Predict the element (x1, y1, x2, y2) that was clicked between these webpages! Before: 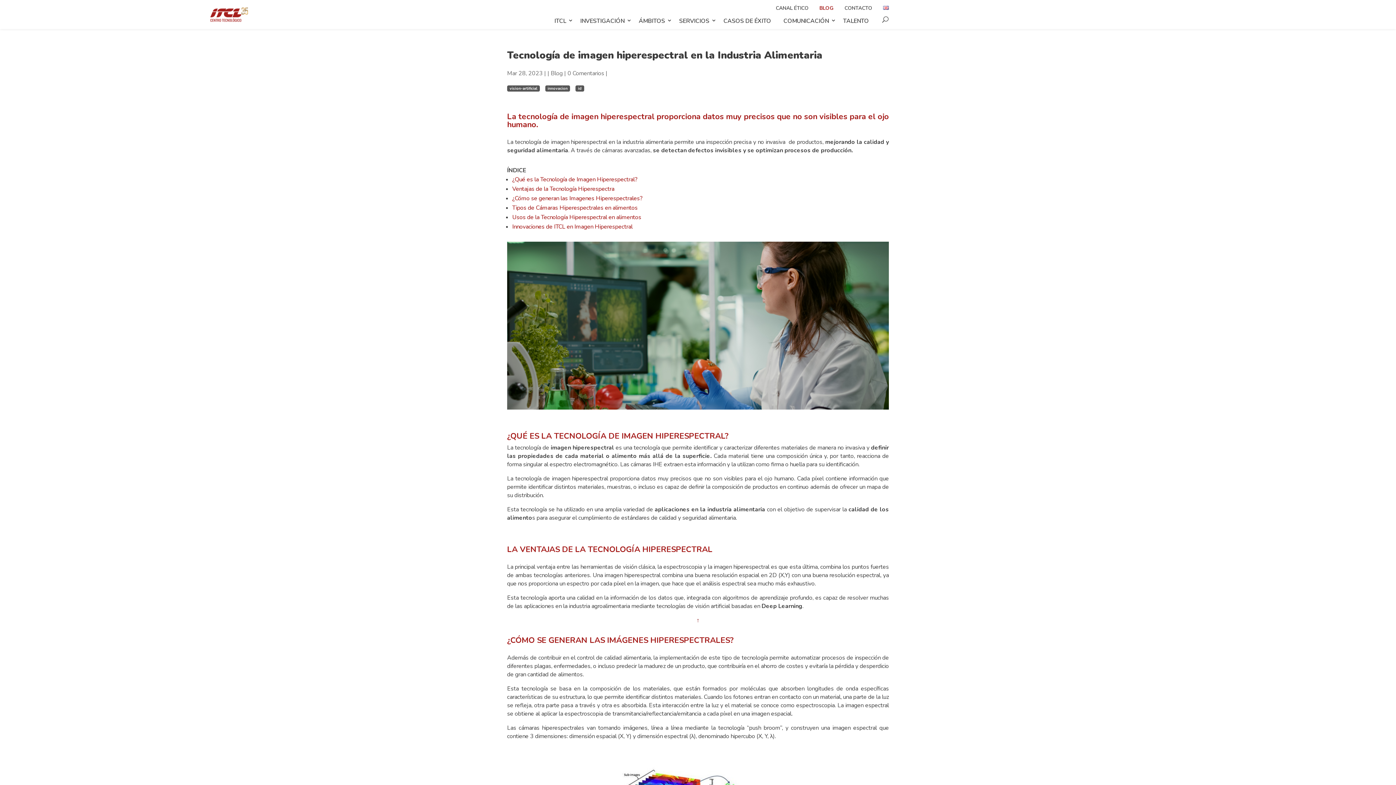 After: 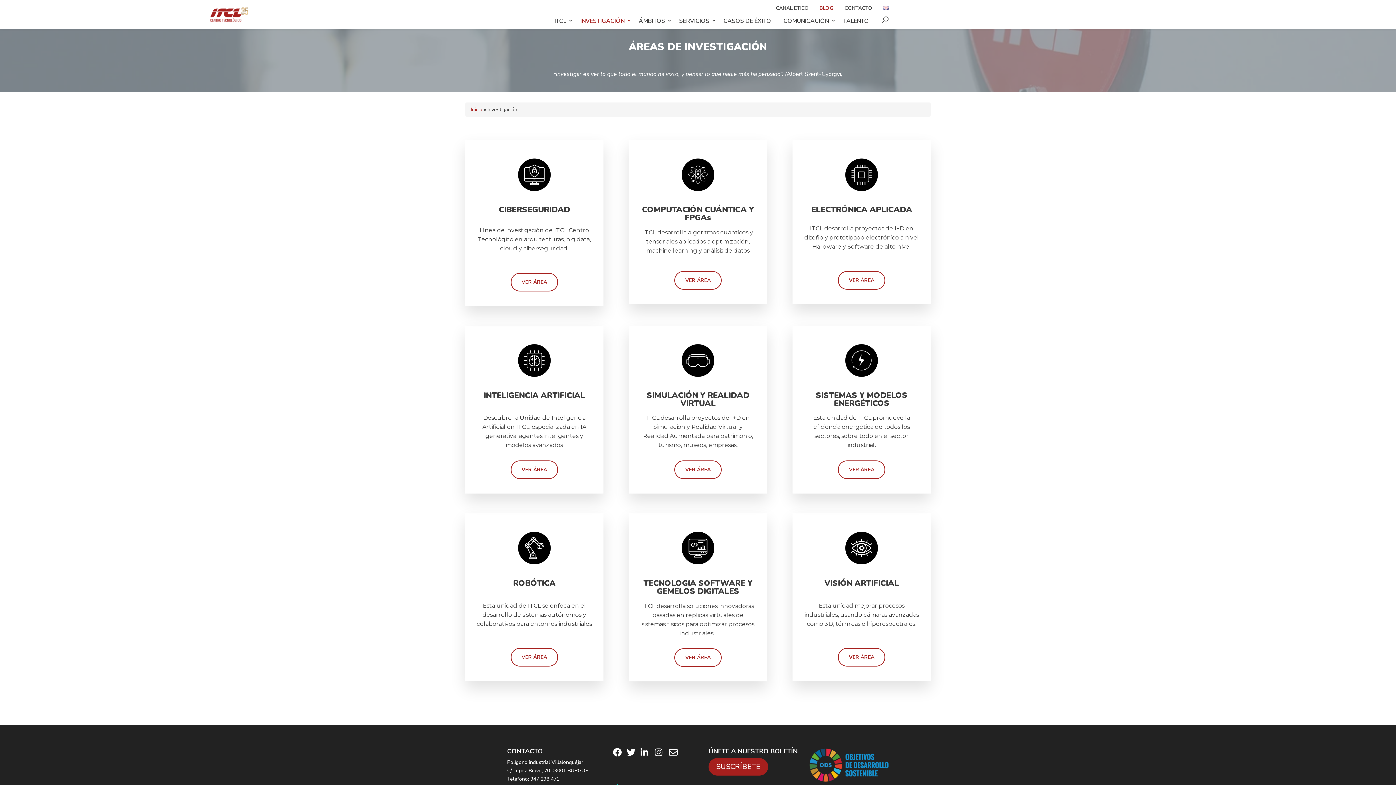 Action: label: INVESTIGACIÓN bbox: (574, 14, 632, 29)